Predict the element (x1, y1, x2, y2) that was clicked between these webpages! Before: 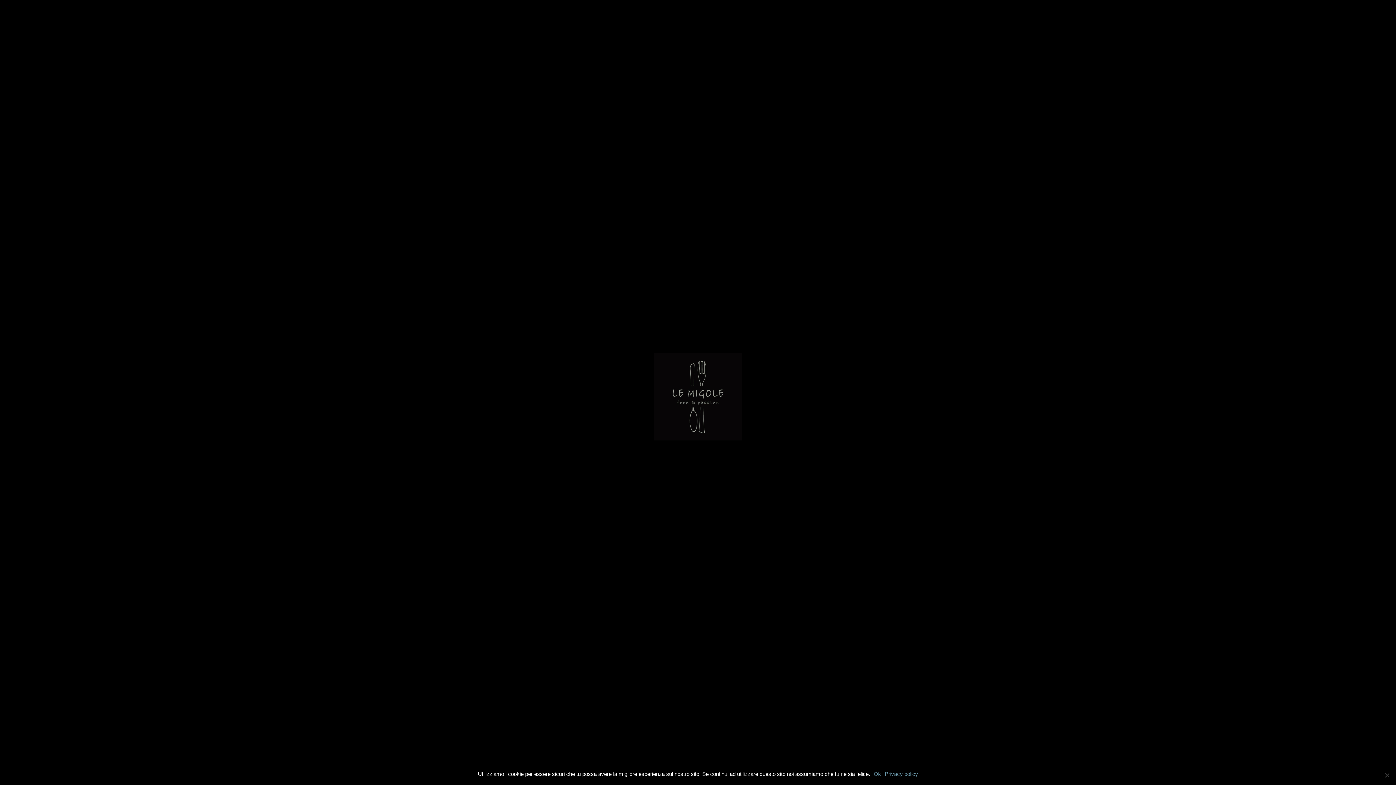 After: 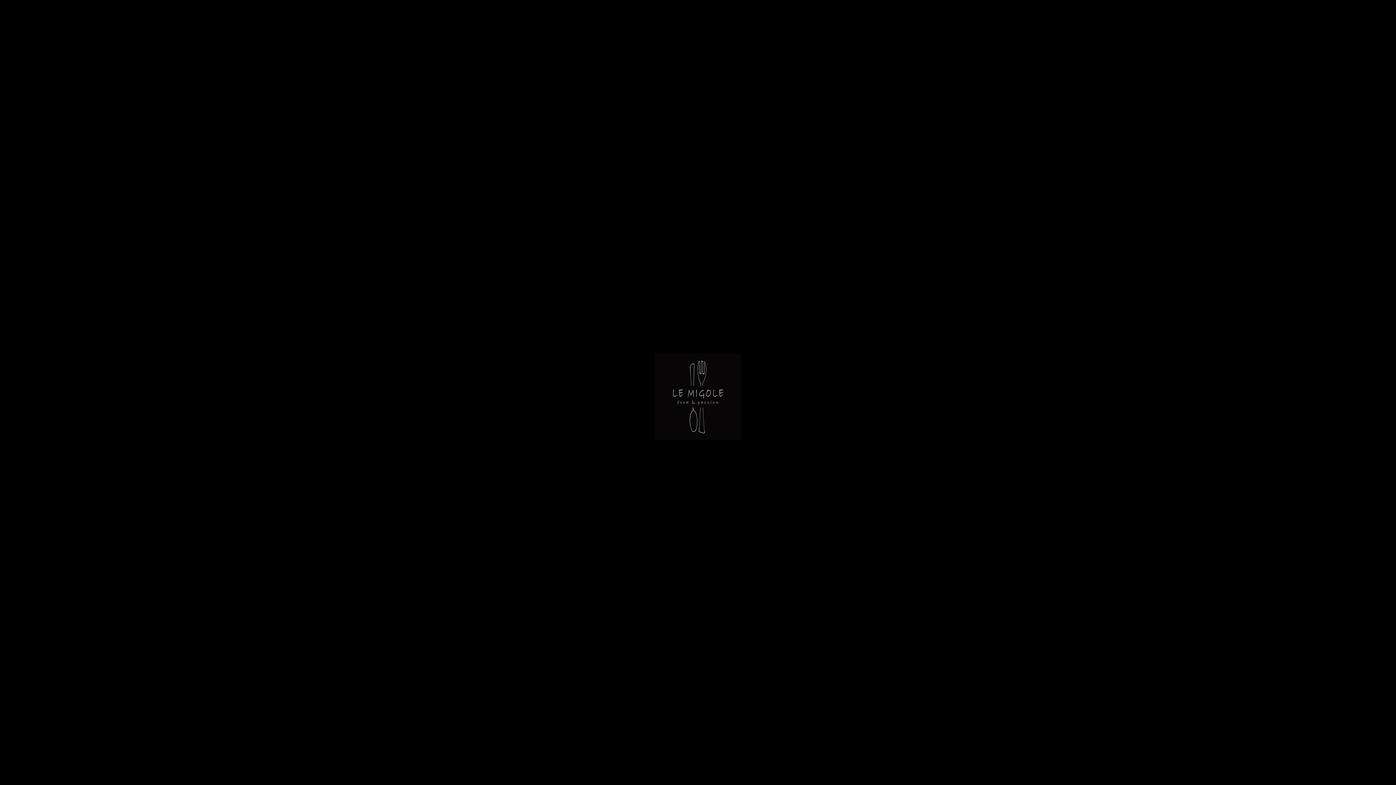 Action: label: Ok bbox: (874, 771, 881, 777)